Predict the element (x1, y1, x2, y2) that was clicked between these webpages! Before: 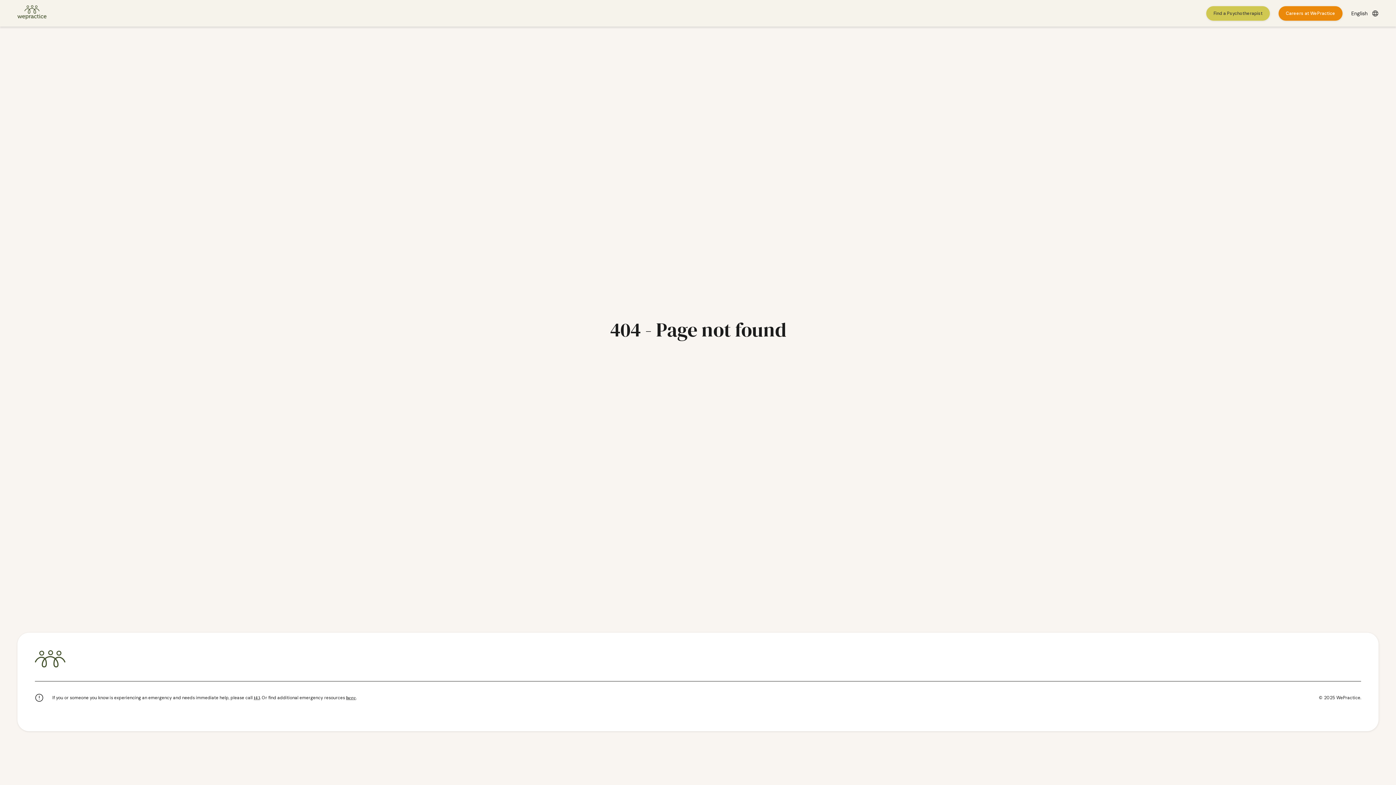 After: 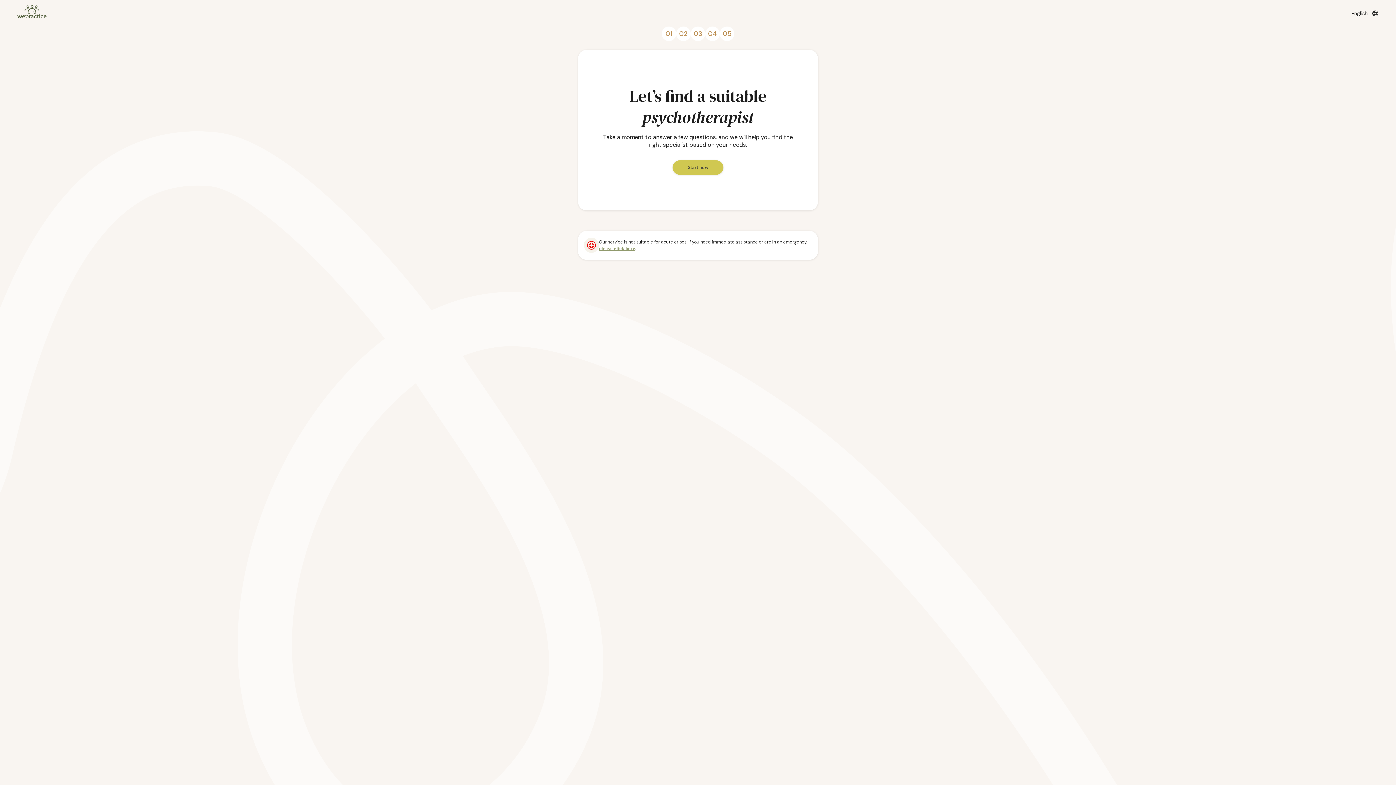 Action: label: Find a Psychotherapist bbox: (1206, 6, 1270, 20)